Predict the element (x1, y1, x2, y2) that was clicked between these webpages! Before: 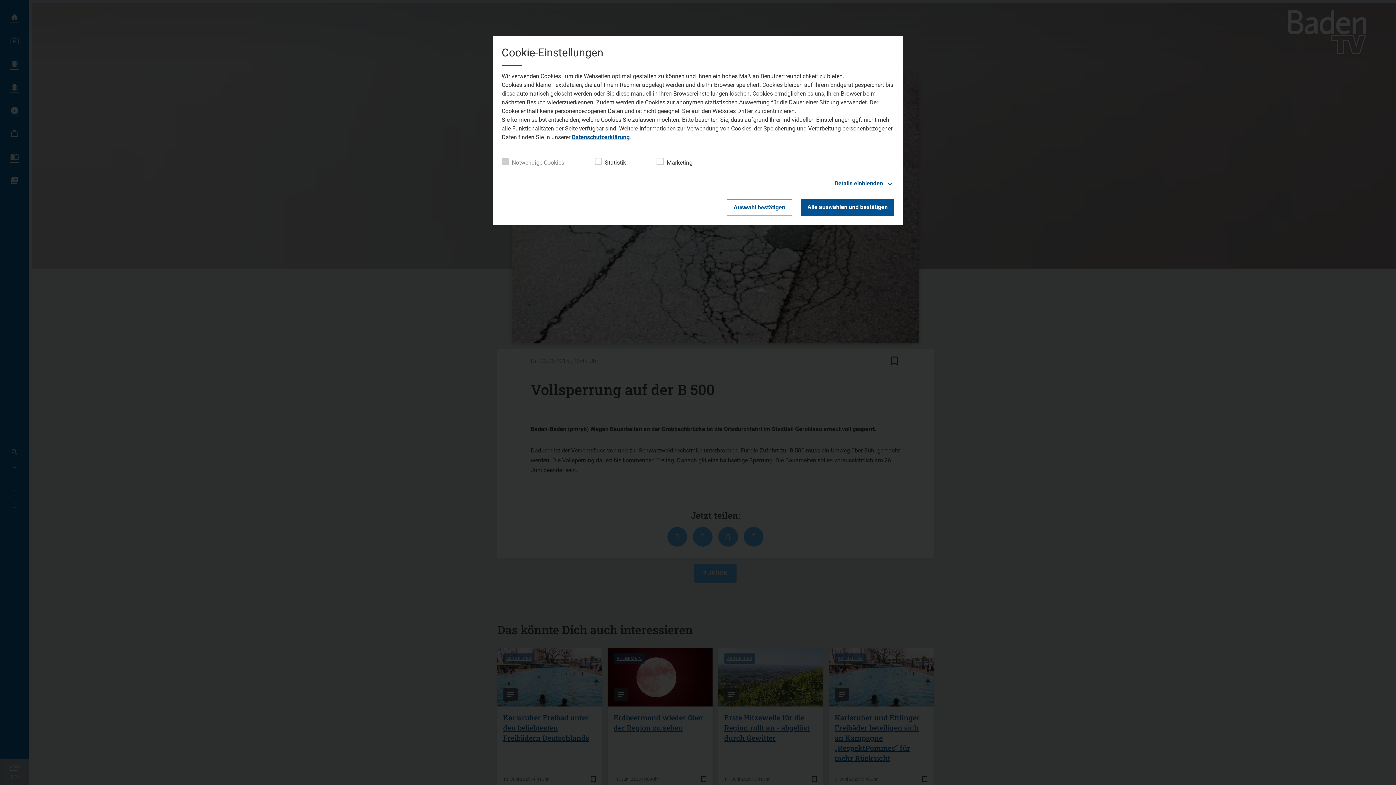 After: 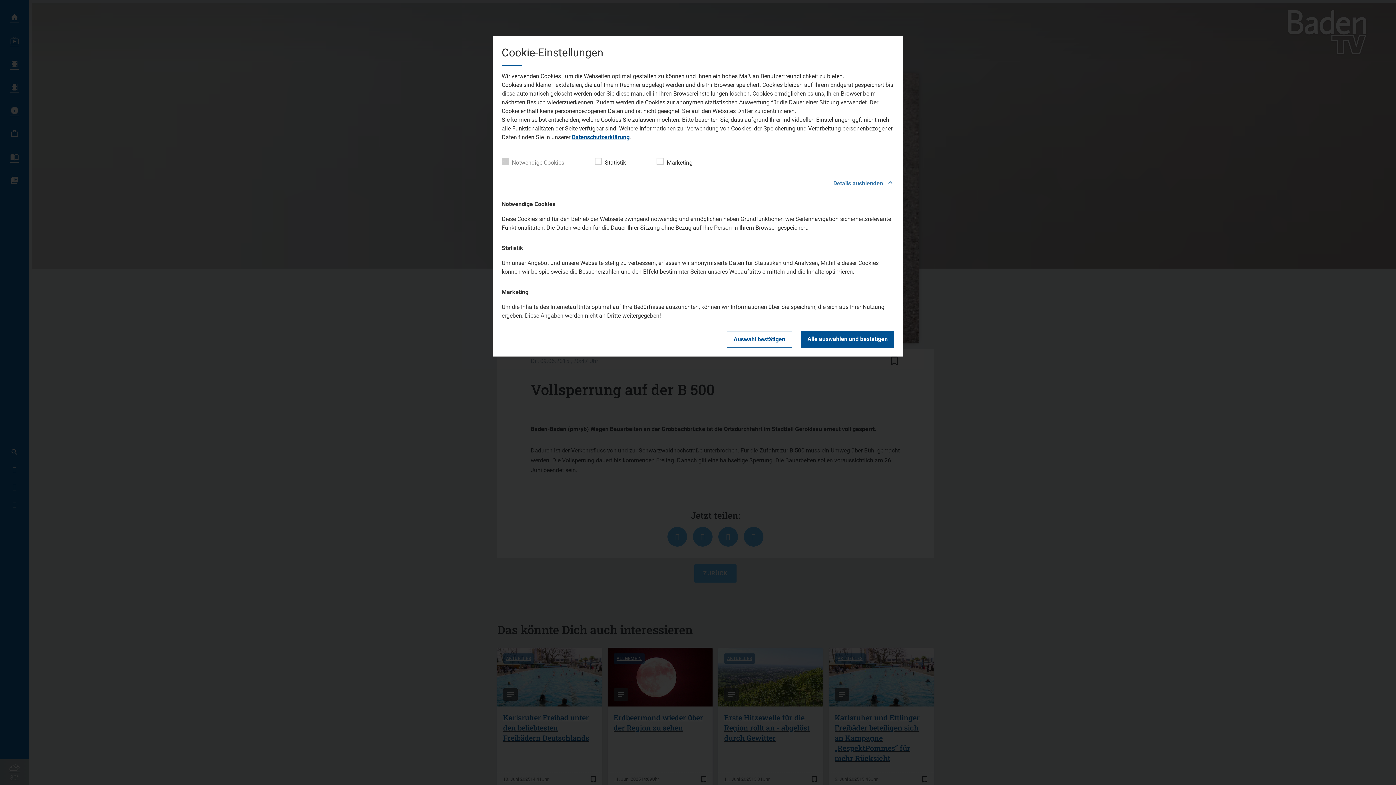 Action: bbox: (501, 178, 894, 188) label: Details einblenden